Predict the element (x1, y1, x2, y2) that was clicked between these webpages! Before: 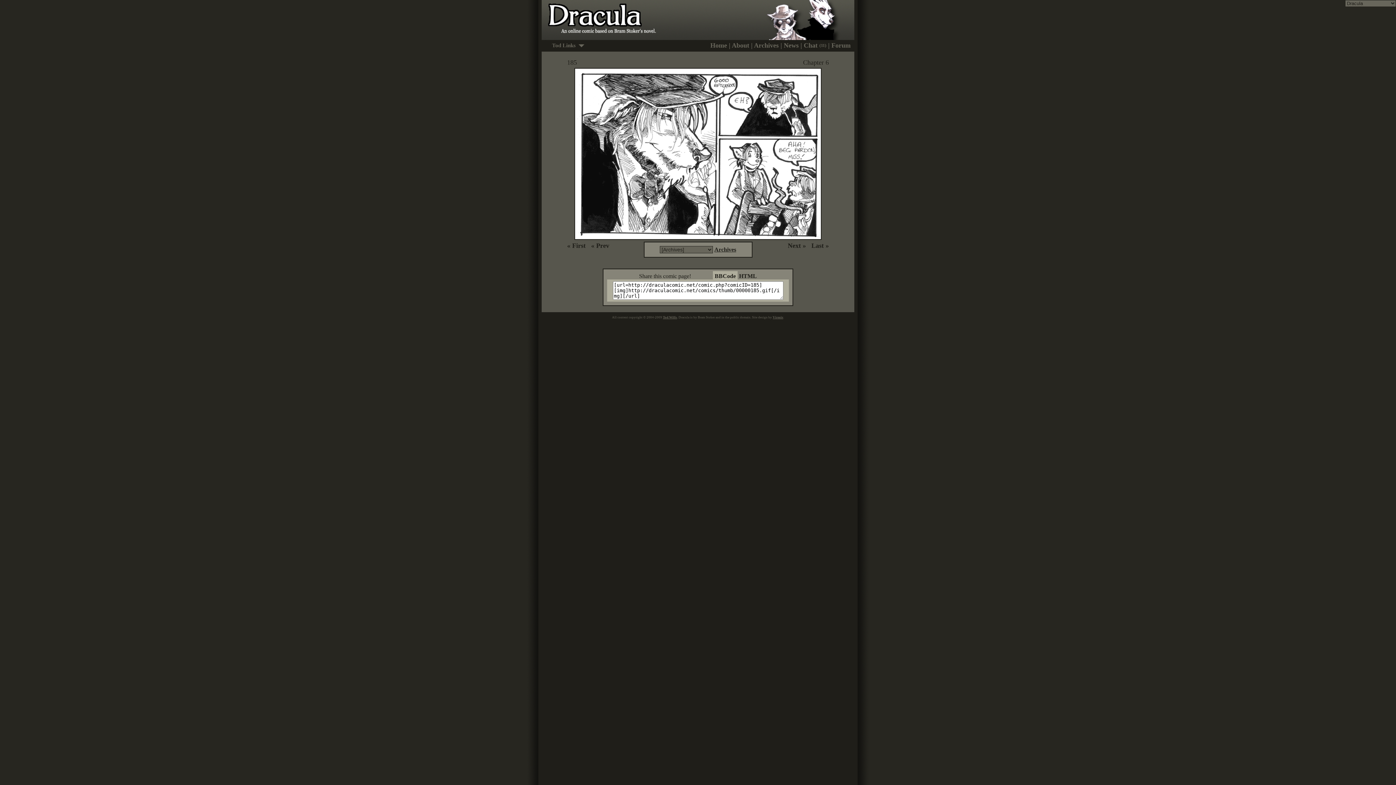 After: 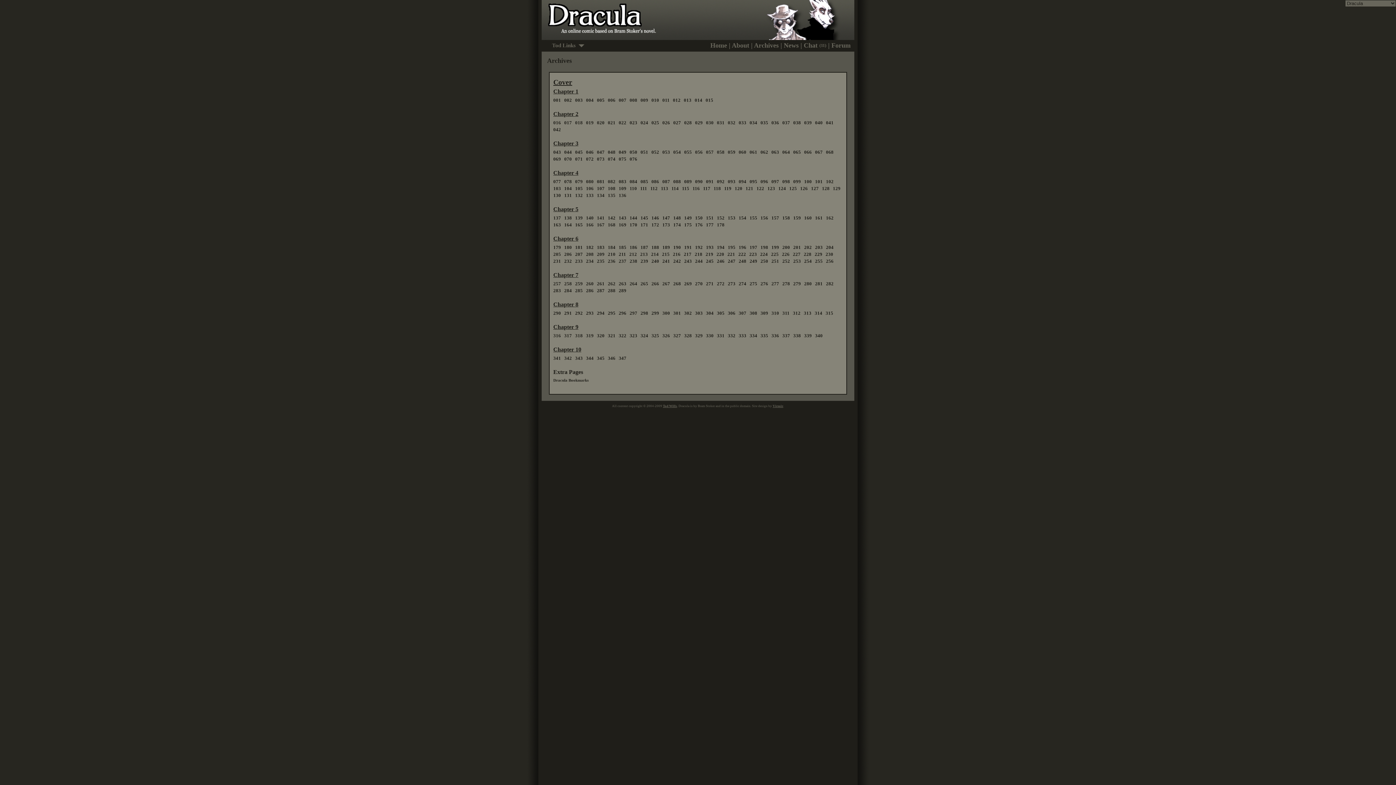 Action: label: Archives bbox: (754, 41, 778, 49)